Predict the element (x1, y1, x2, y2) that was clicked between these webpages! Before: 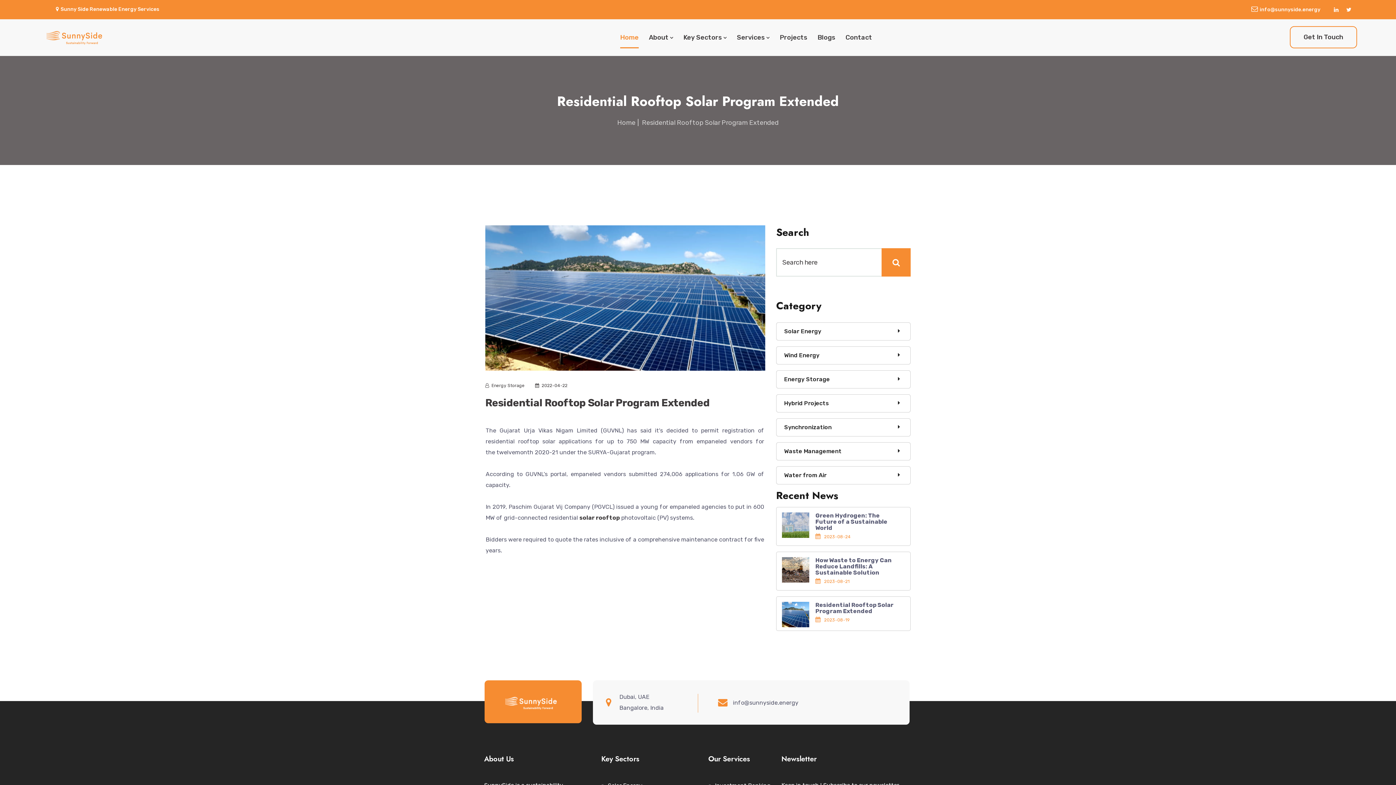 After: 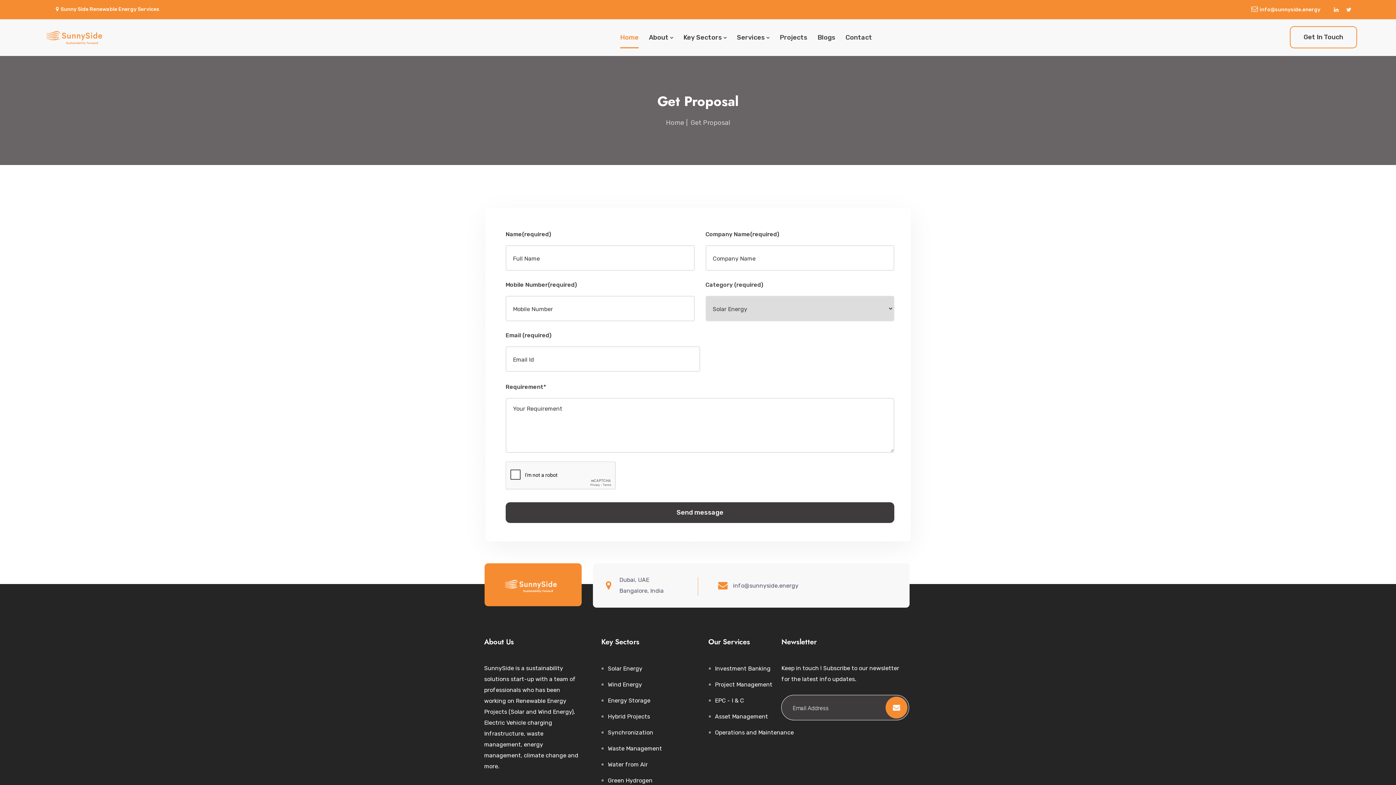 Action: label: Get In Touch bbox: (1290, 26, 1357, 48)